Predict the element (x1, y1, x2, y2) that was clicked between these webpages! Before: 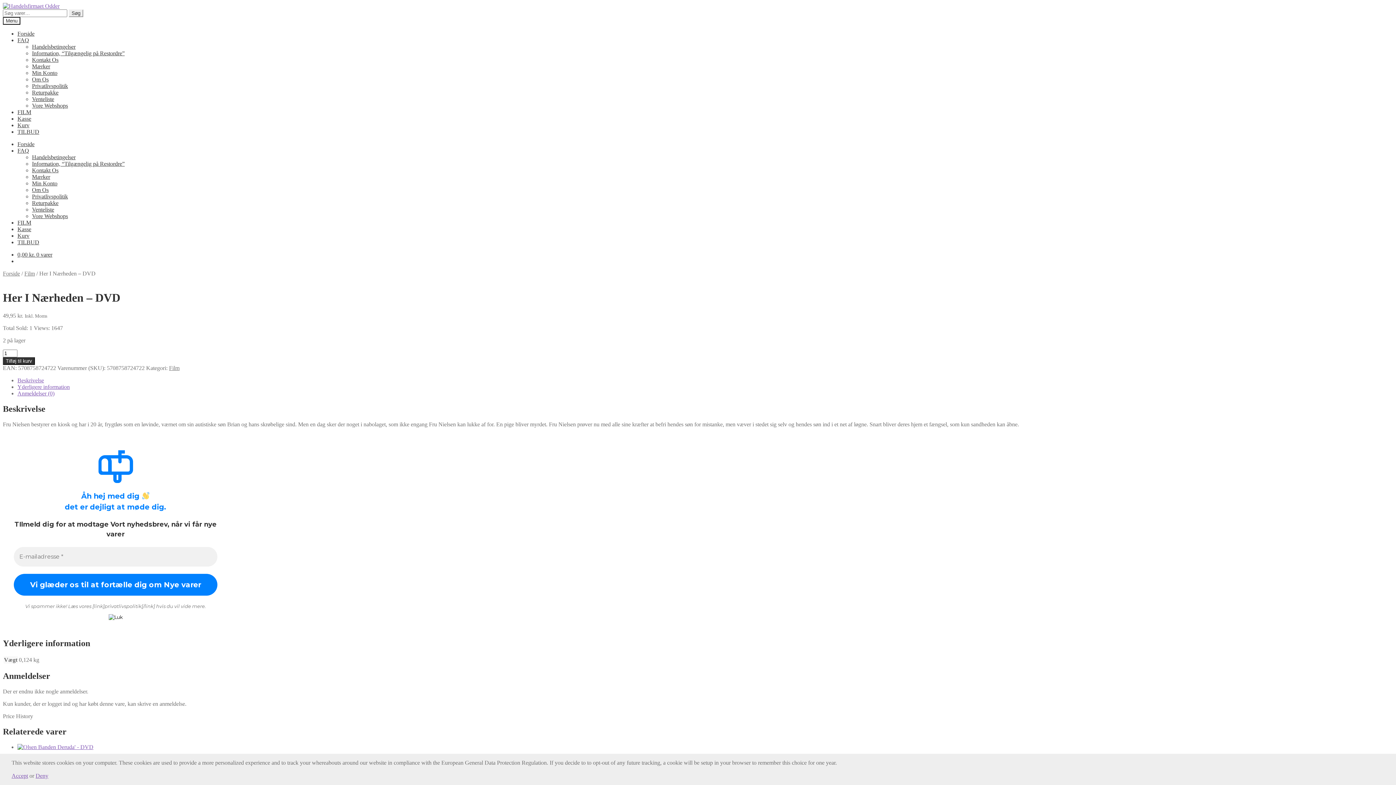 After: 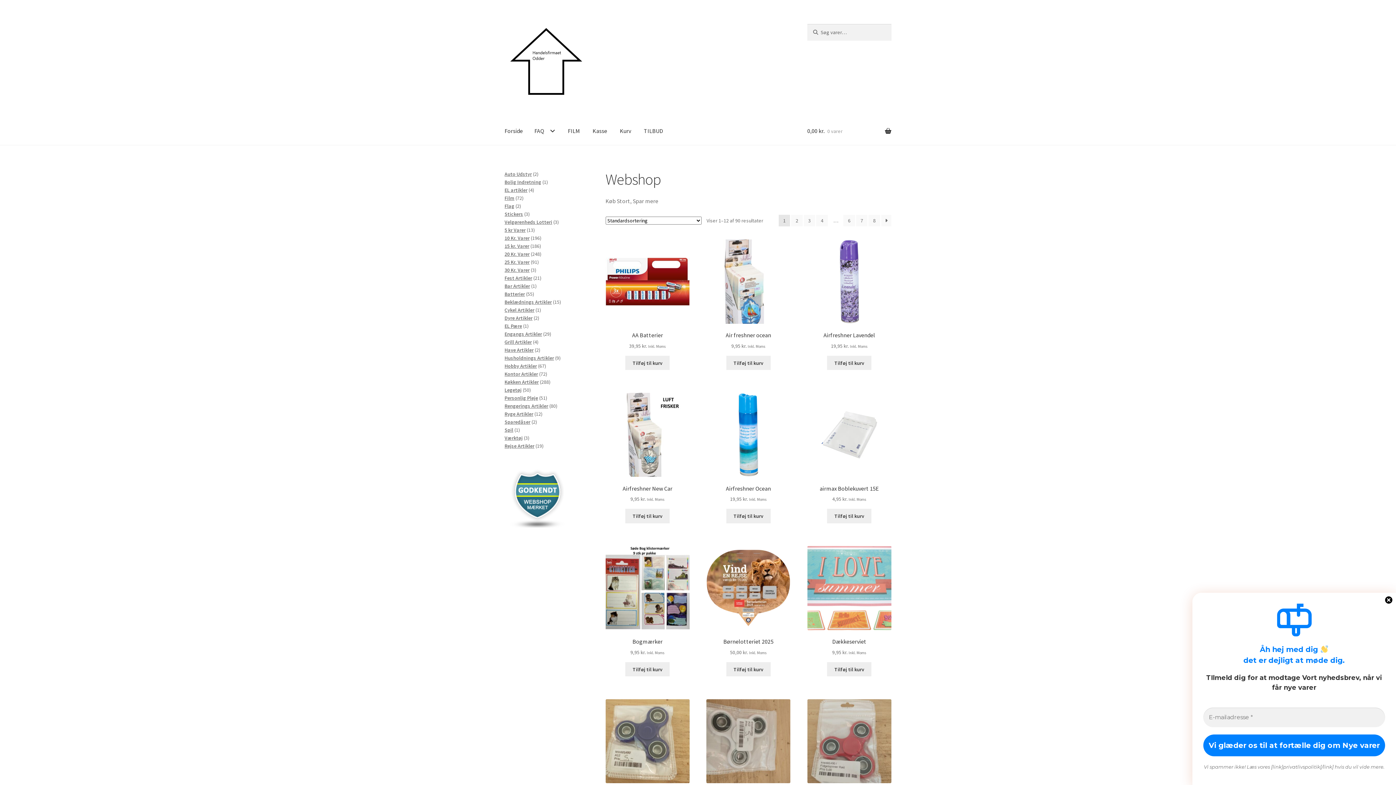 Action: bbox: (2, 2, 59, 9)